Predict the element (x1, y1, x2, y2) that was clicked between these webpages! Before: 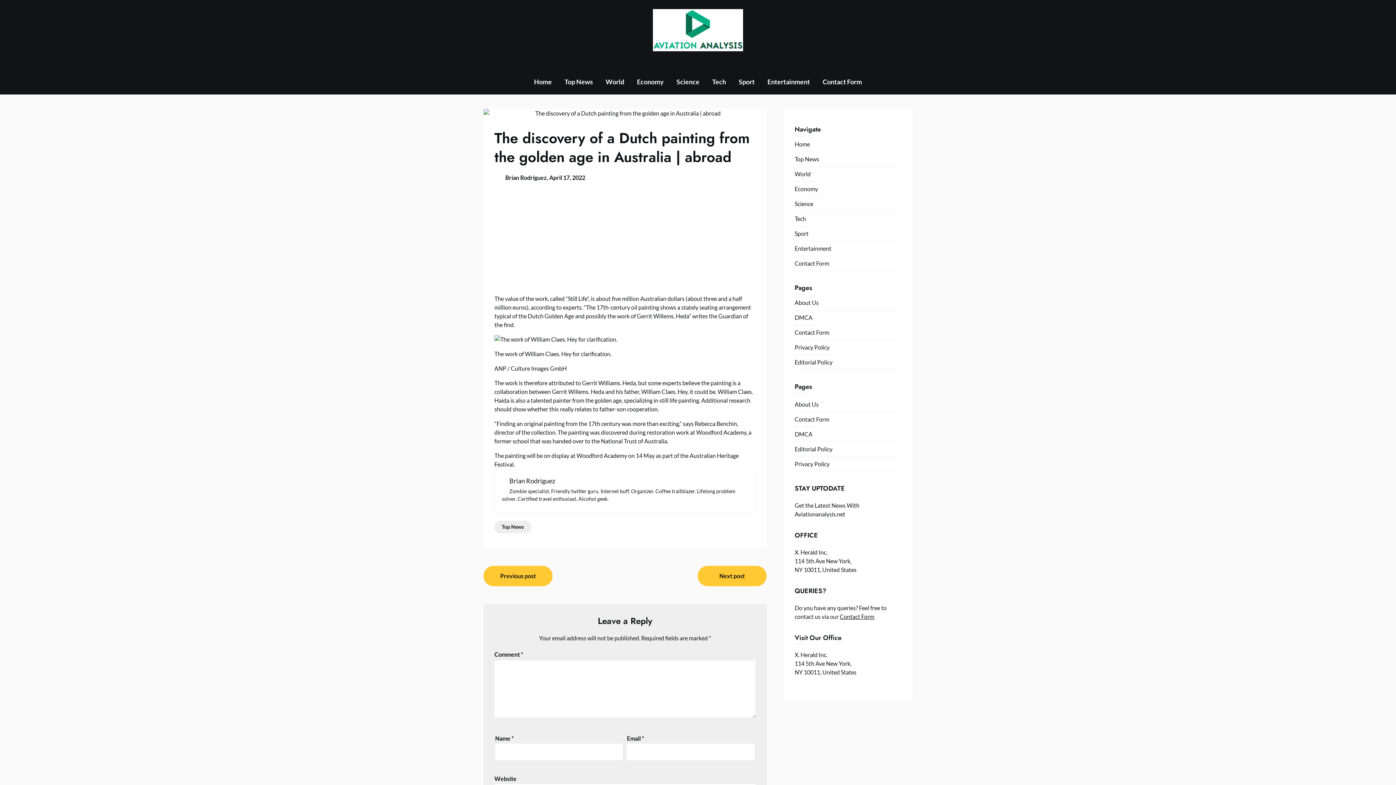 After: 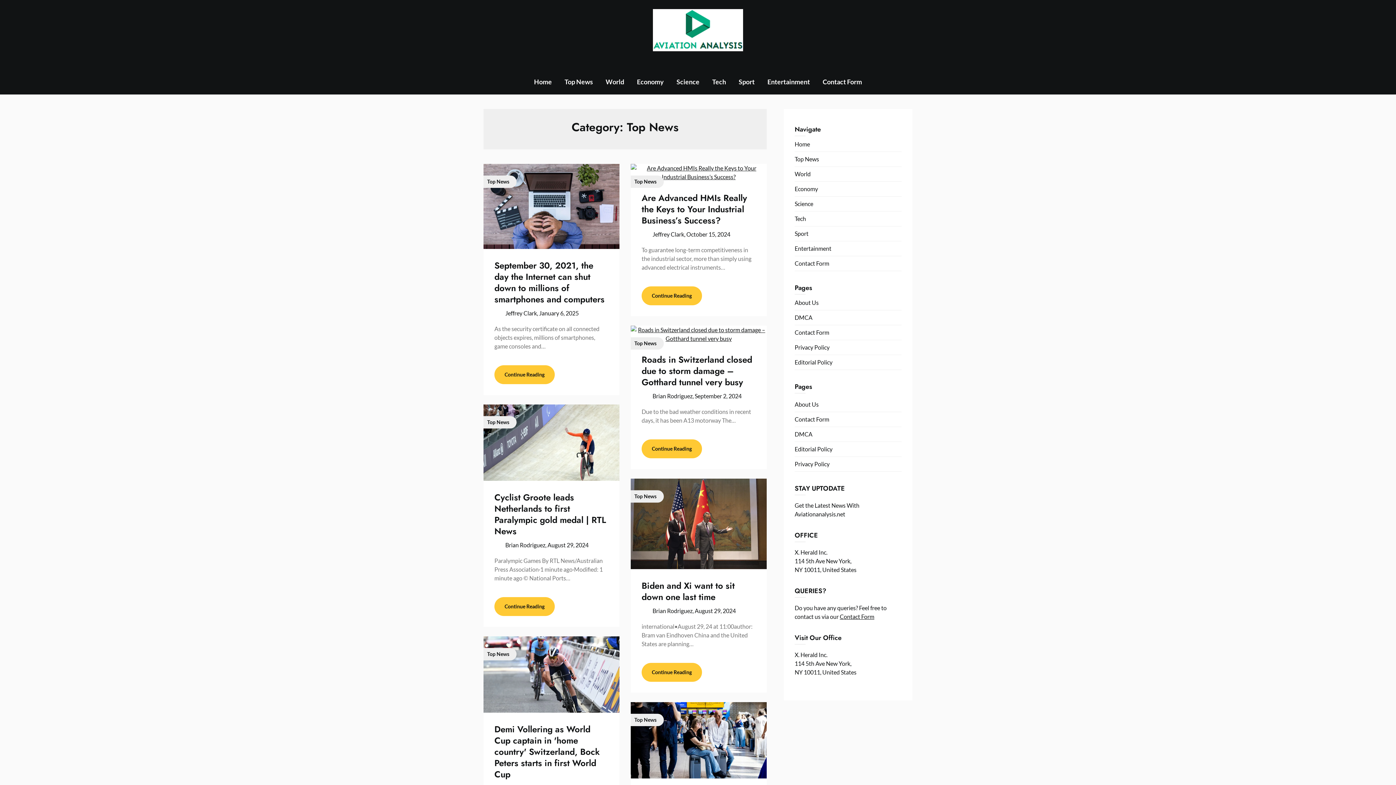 Action: bbox: (794, 151, 901, 166) label: Top News